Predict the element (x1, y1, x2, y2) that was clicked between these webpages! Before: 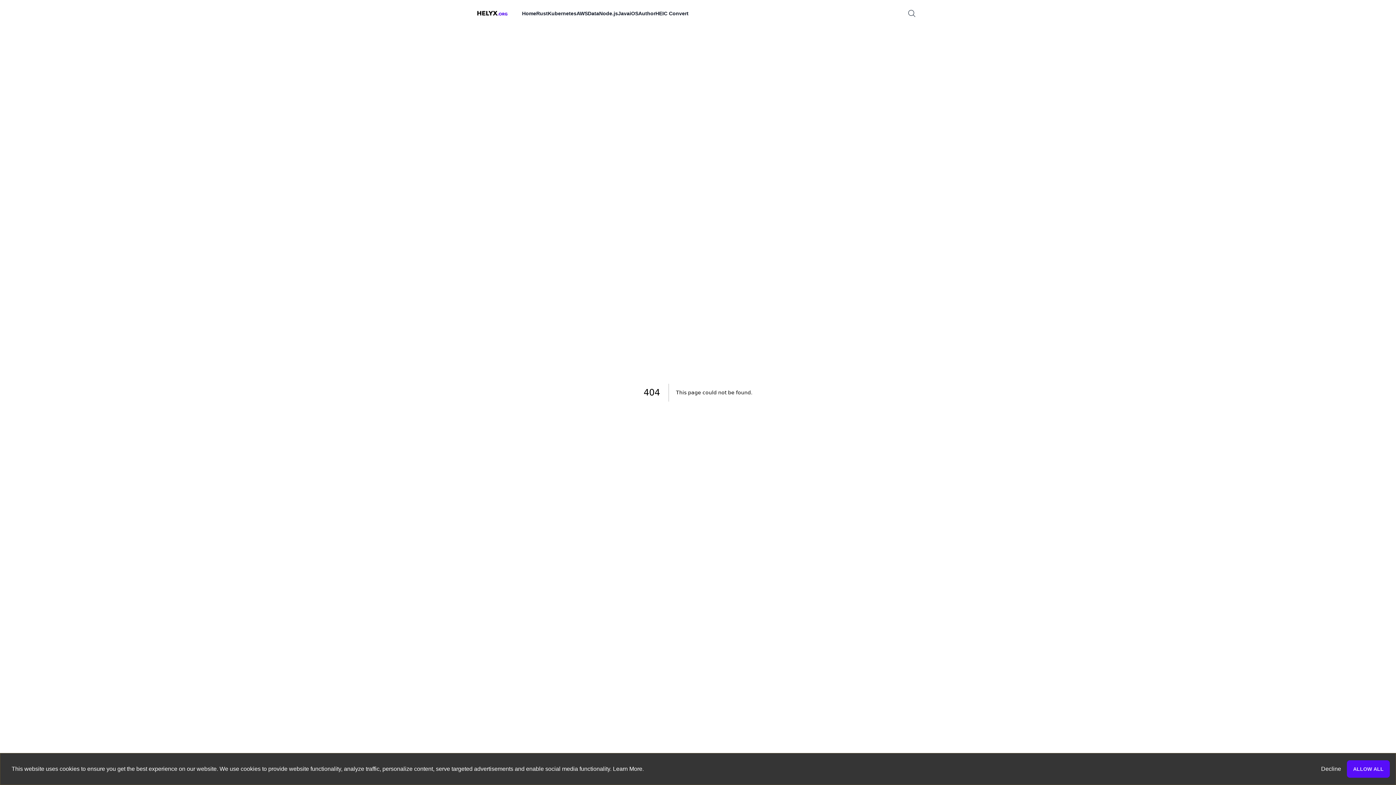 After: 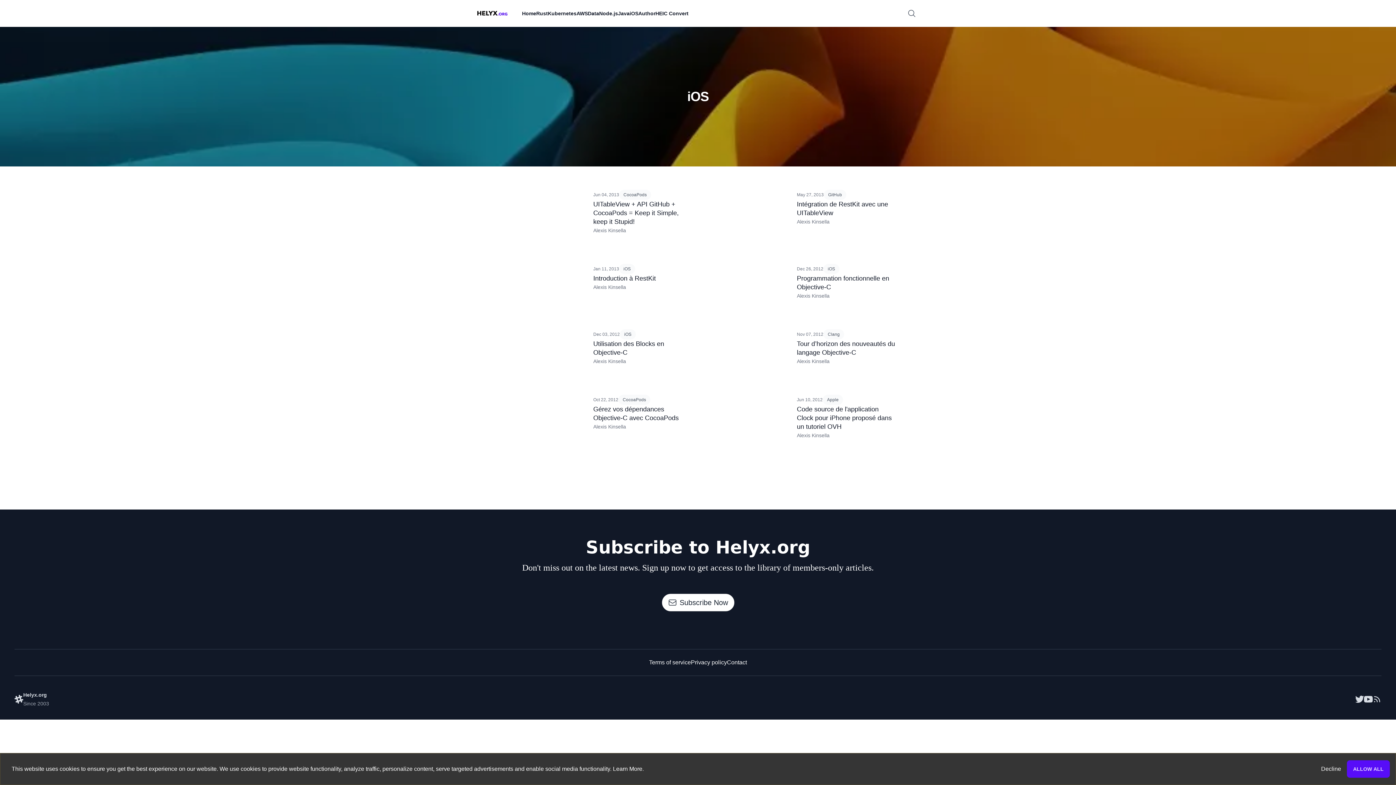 Action: label: iOS bbox: (629, 4, 638, 22)